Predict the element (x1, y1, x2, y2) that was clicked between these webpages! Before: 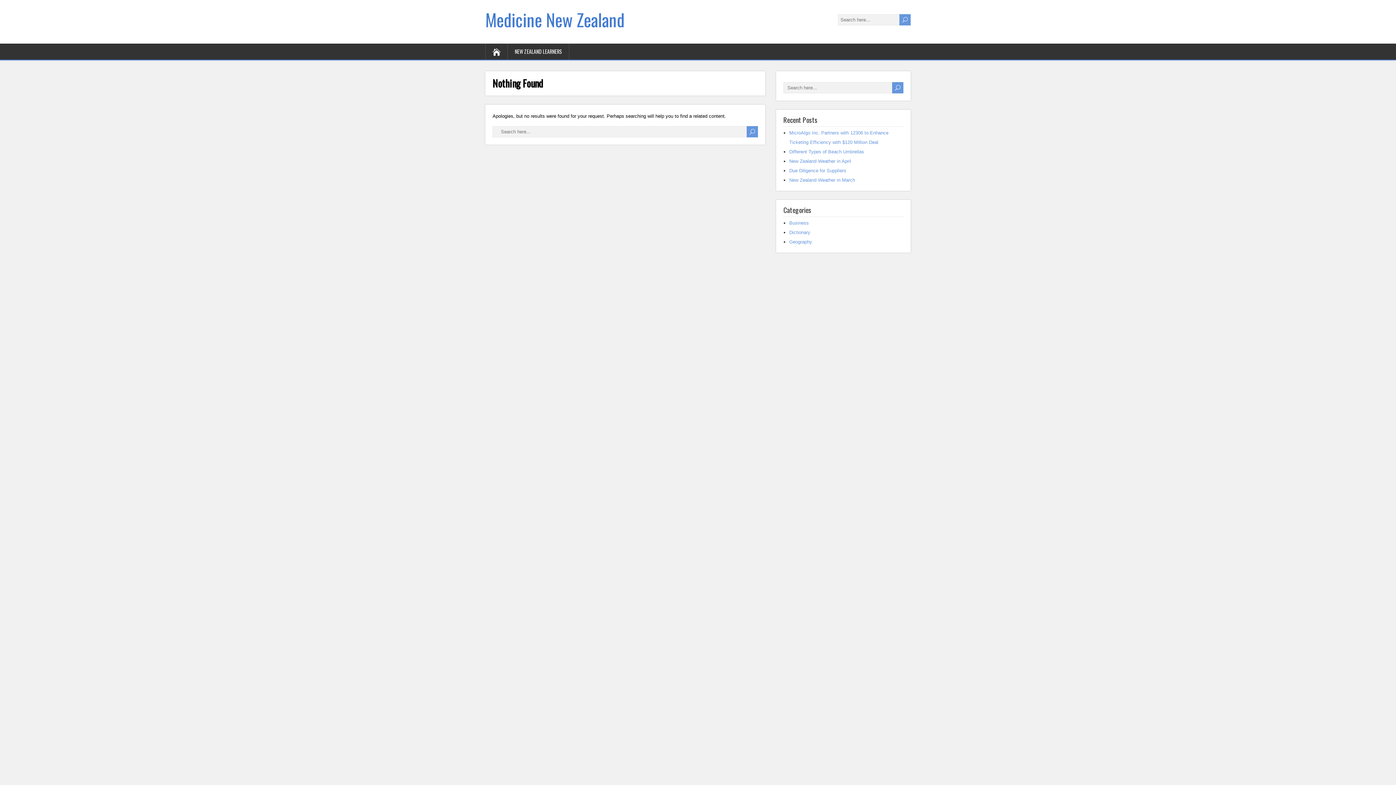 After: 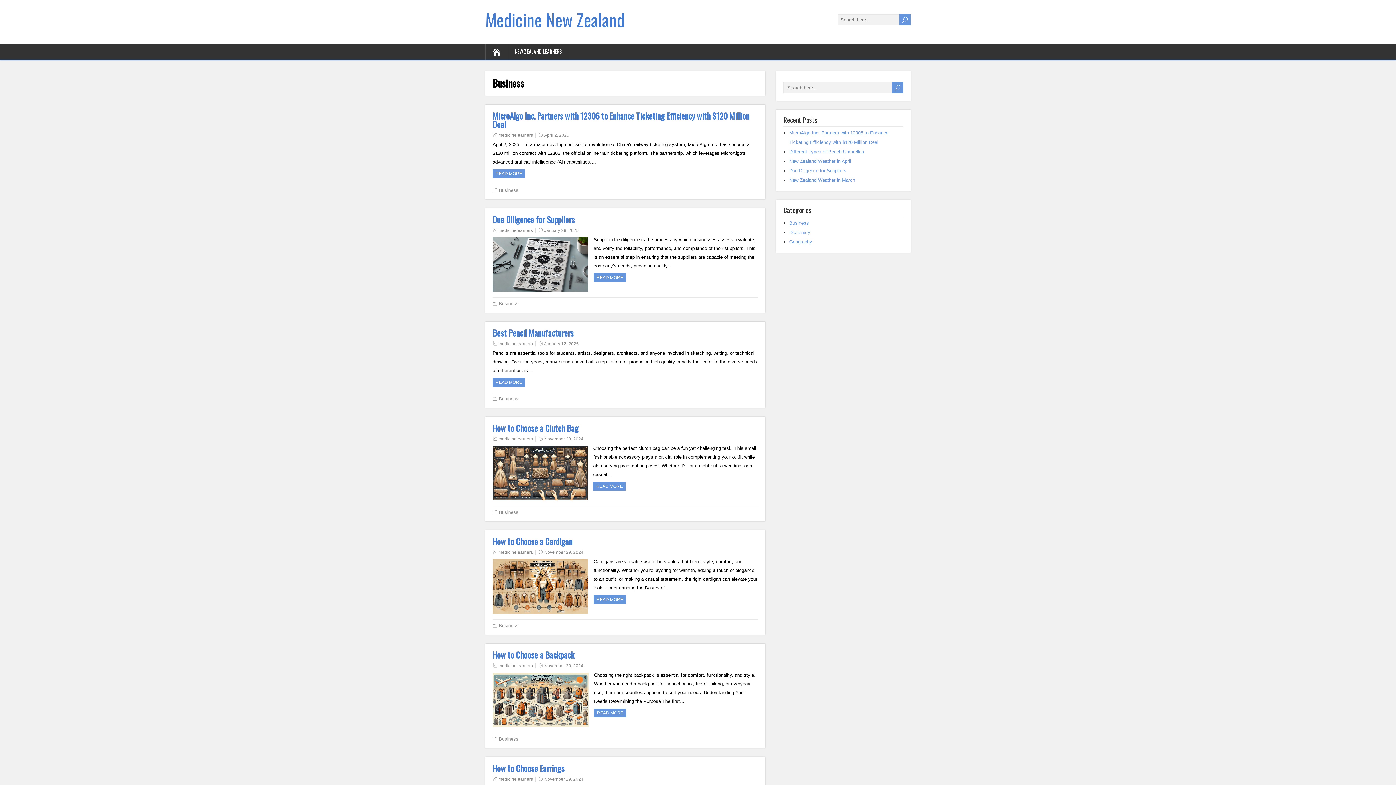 Action: label: Business bbox: (789, 220, 809, 225)